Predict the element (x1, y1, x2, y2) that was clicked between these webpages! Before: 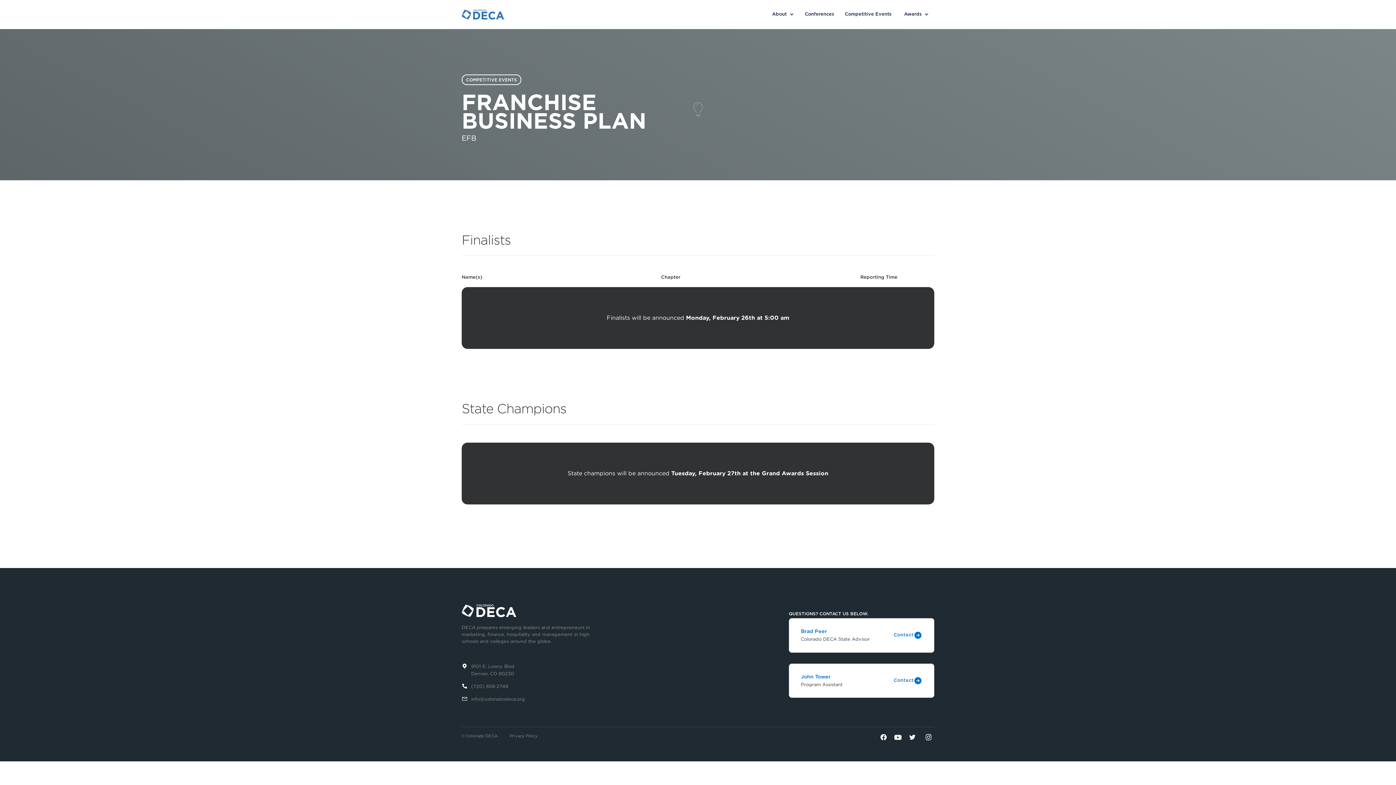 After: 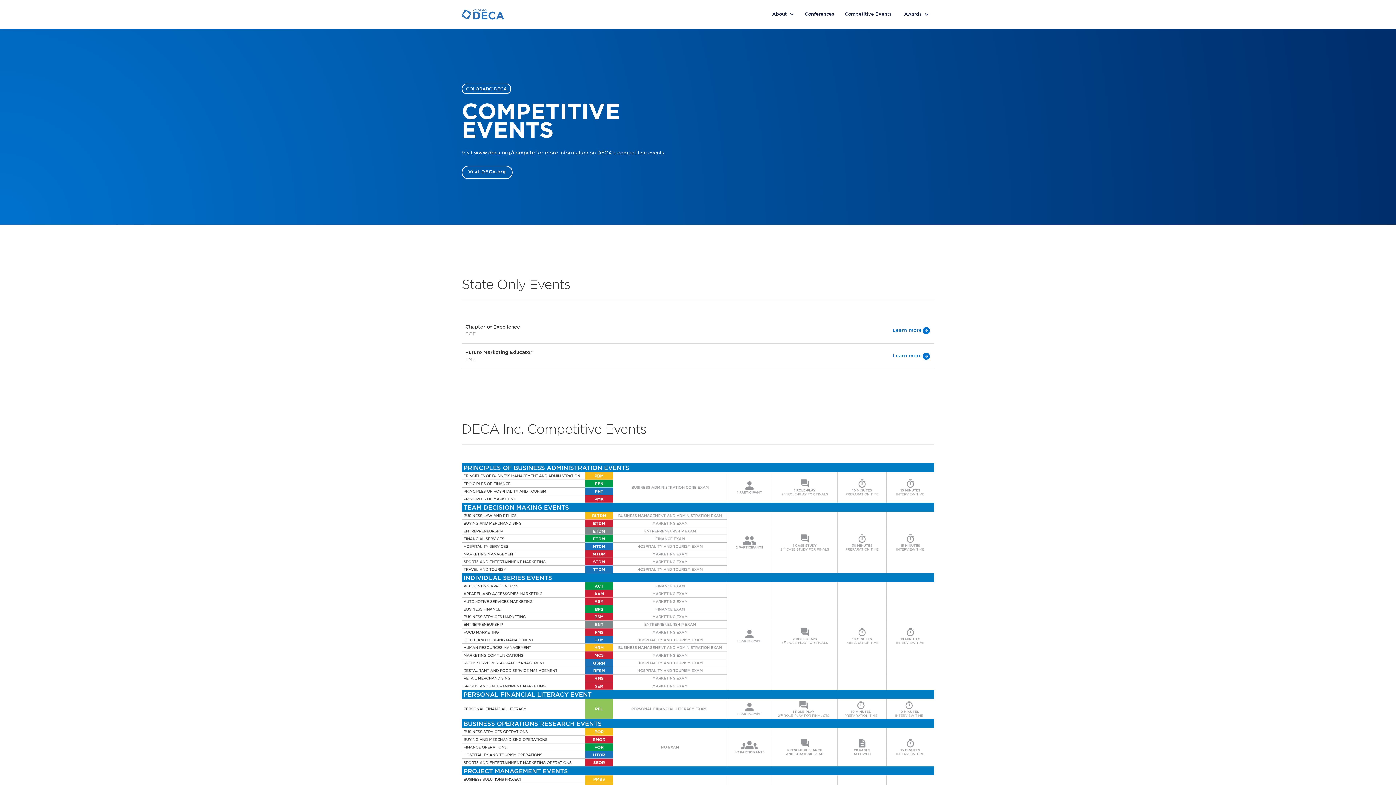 Action: bbox: (839, 3, 897, 25) label: Competitive Events